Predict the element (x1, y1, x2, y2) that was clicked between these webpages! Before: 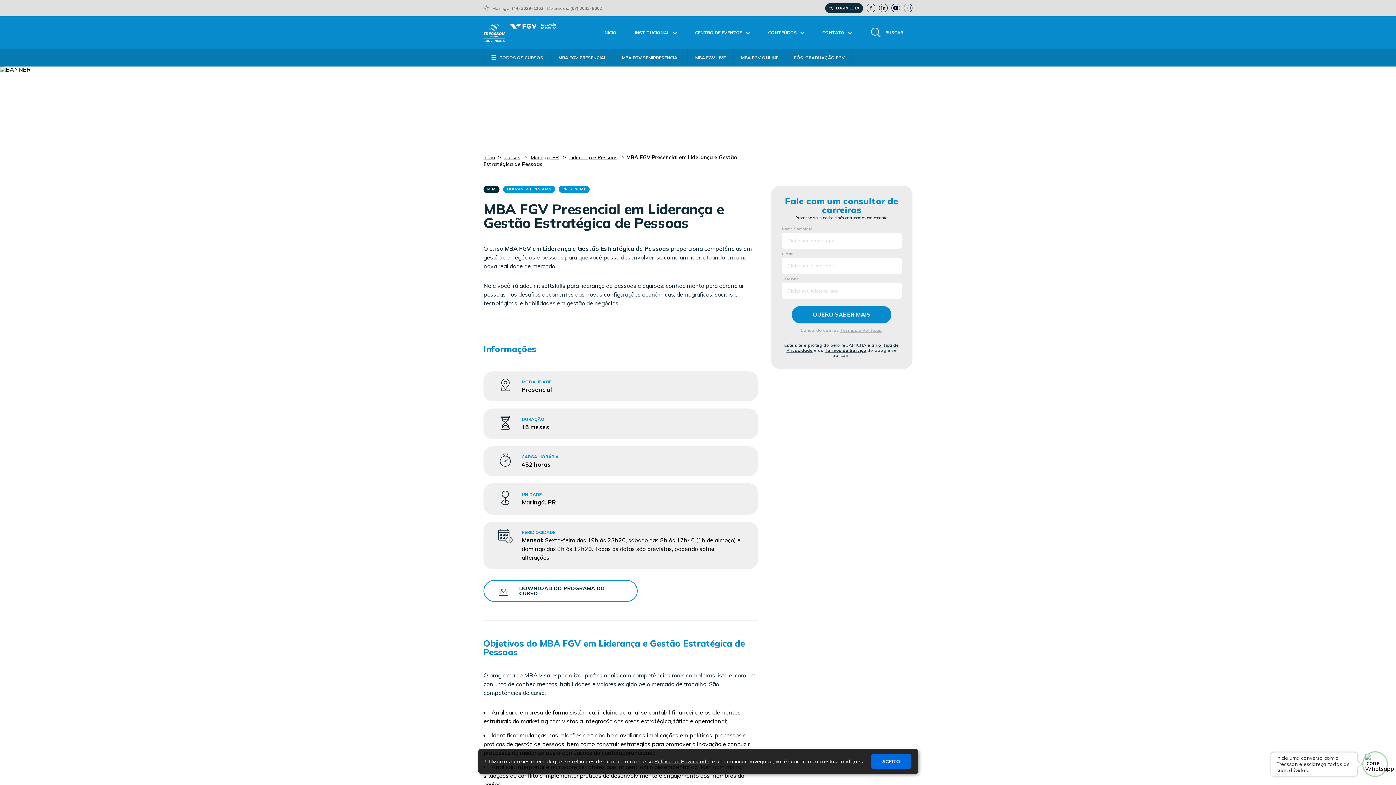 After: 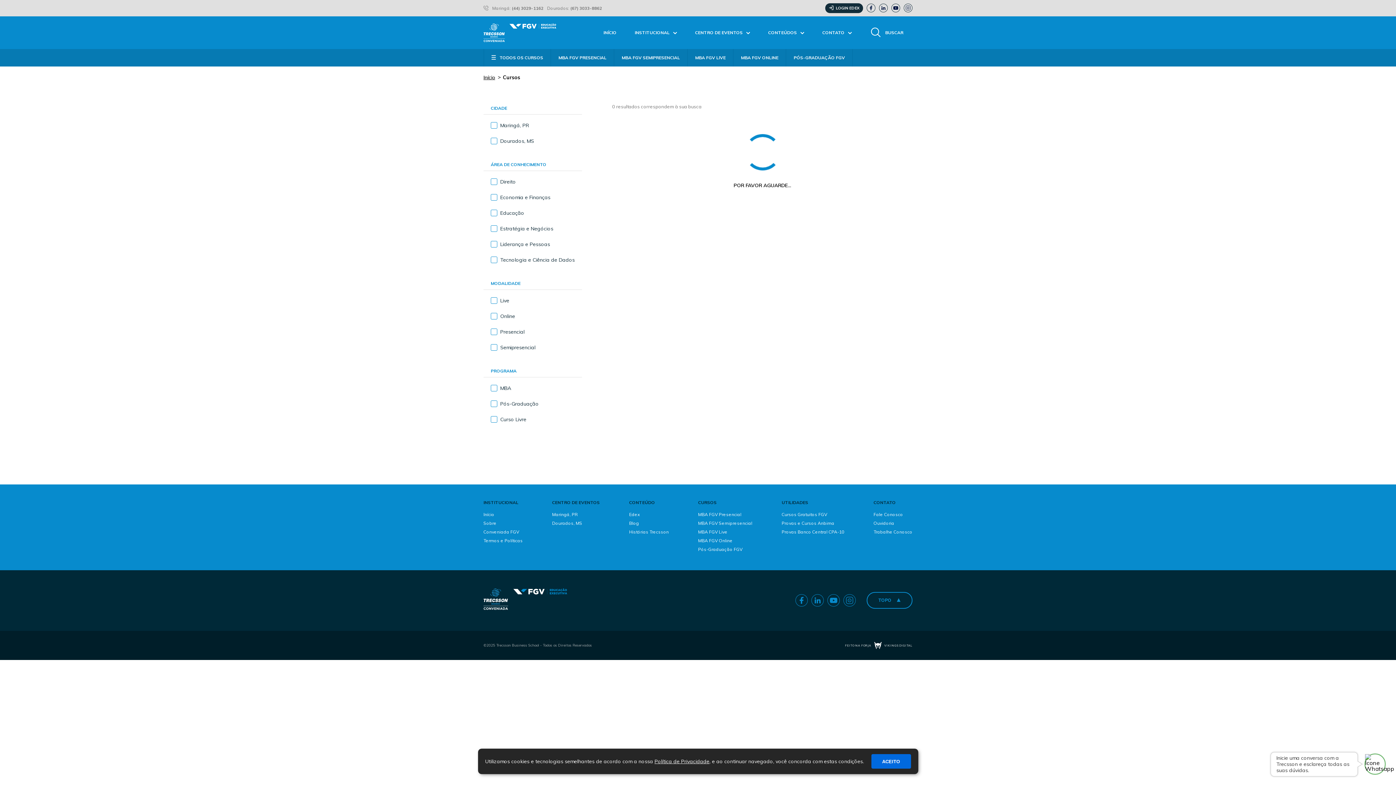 Action: bbox: (733, 49, 786, 66) label: MBA FGV ONLINE